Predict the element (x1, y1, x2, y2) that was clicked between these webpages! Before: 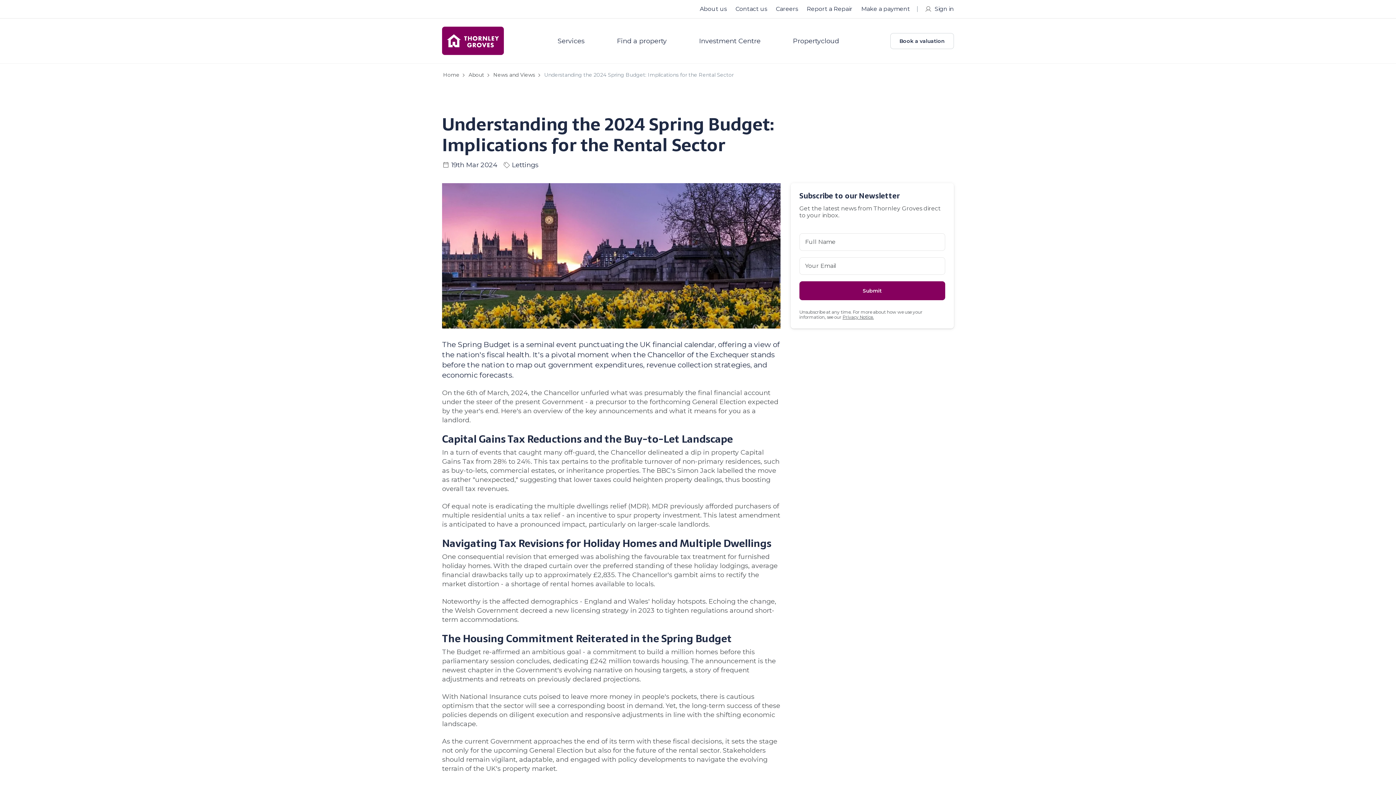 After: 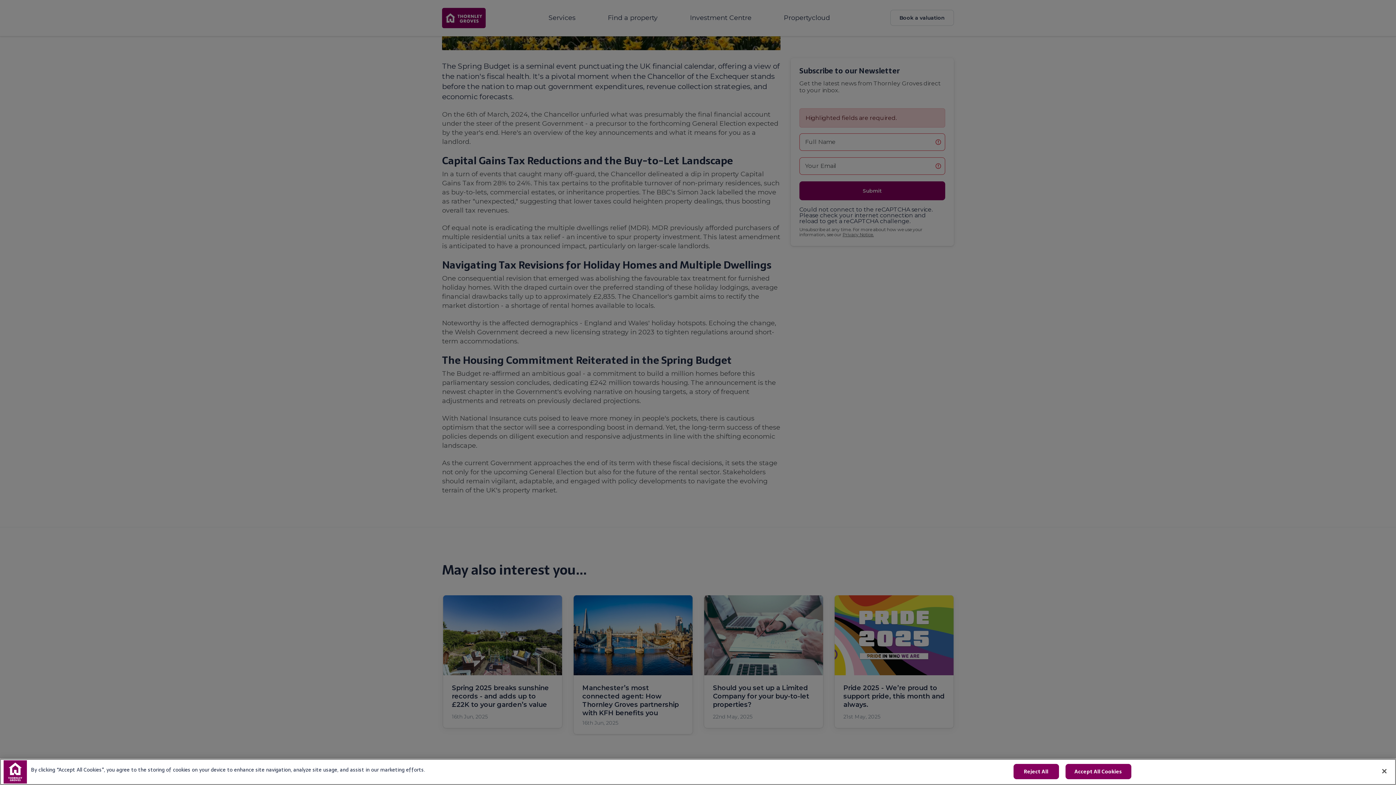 Action: bbox: (799, 281, 945, 300) label: Submit